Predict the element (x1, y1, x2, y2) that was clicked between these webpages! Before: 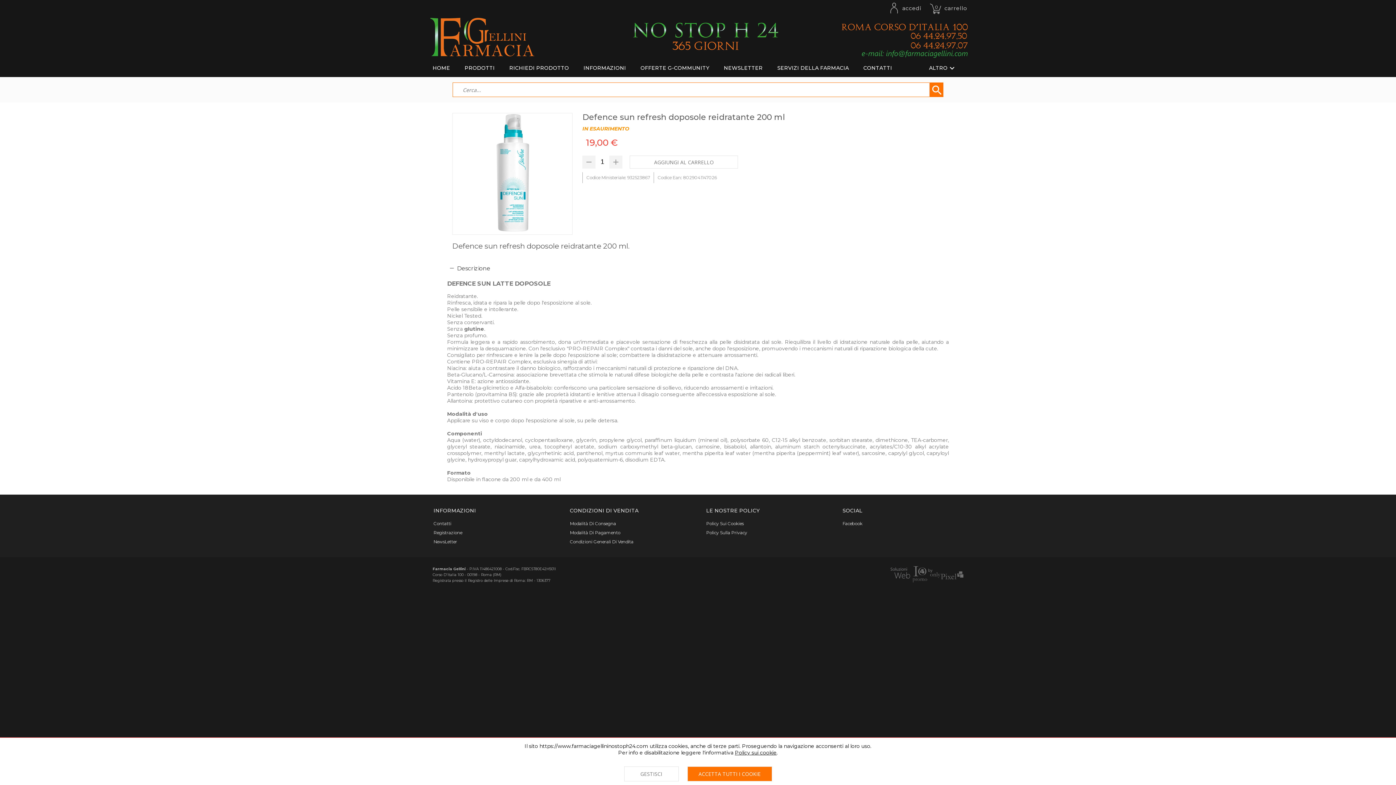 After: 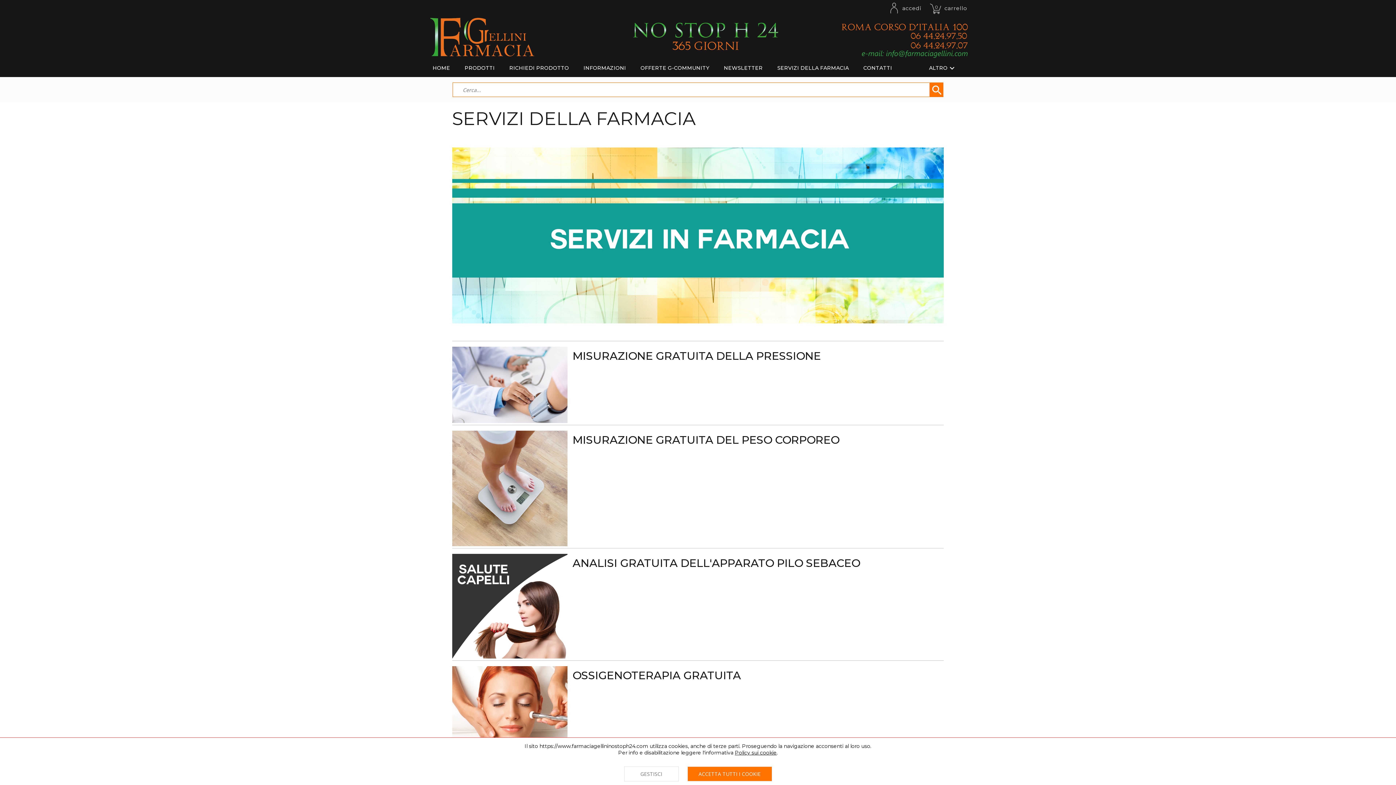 Action: label: SERVIZI DELLA FARMACIA bbox: (770, 58, 856, 77)